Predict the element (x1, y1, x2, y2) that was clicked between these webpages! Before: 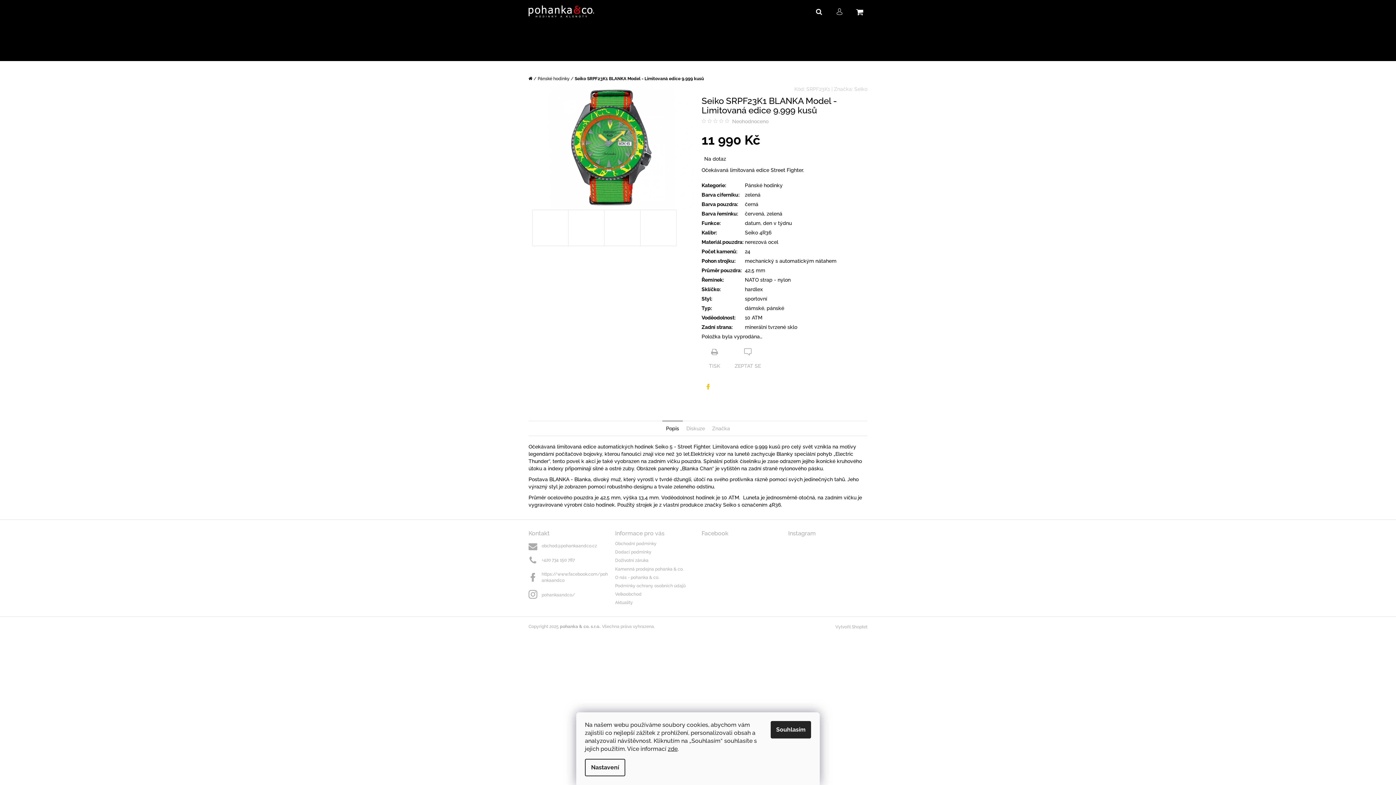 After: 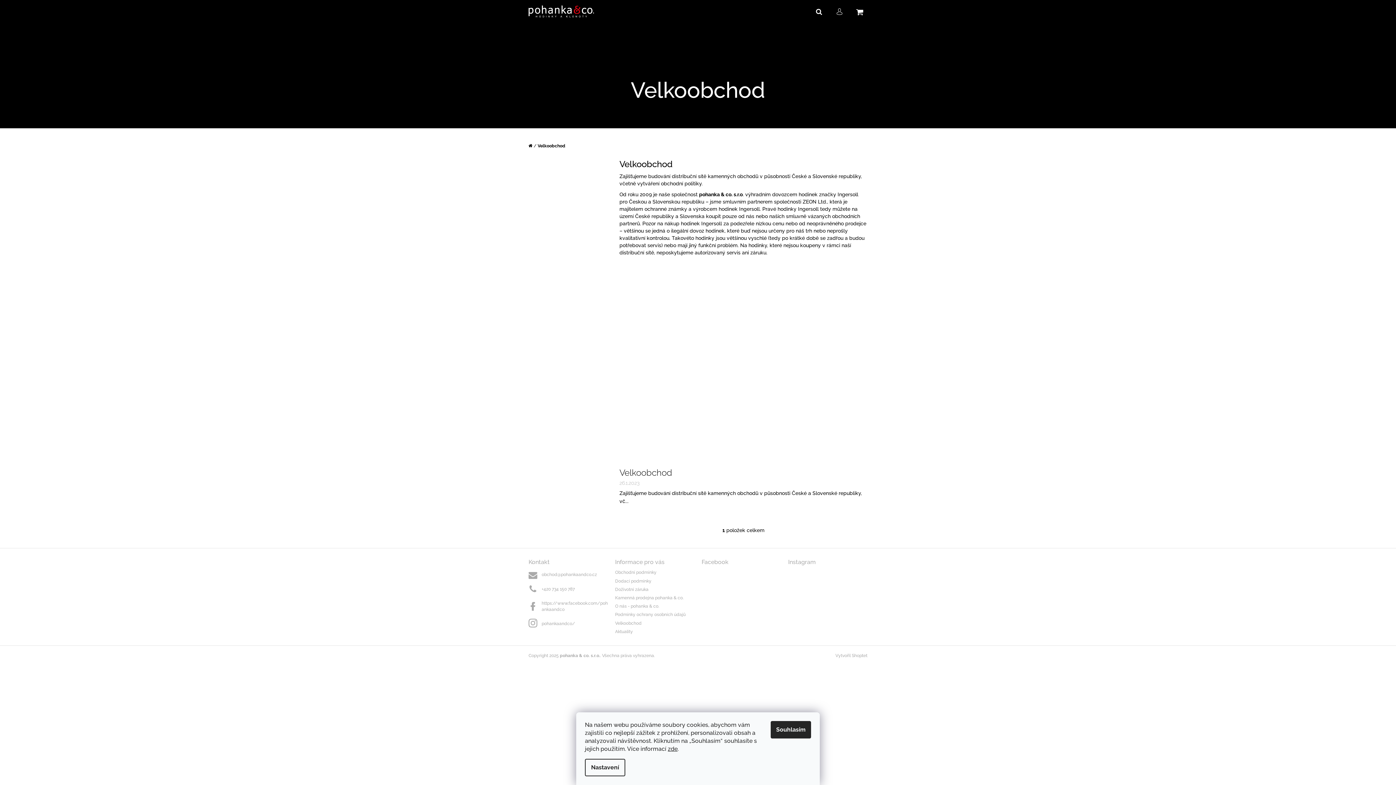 Action: bbox: (615, 590, 641, 599) label: Velkoobchod